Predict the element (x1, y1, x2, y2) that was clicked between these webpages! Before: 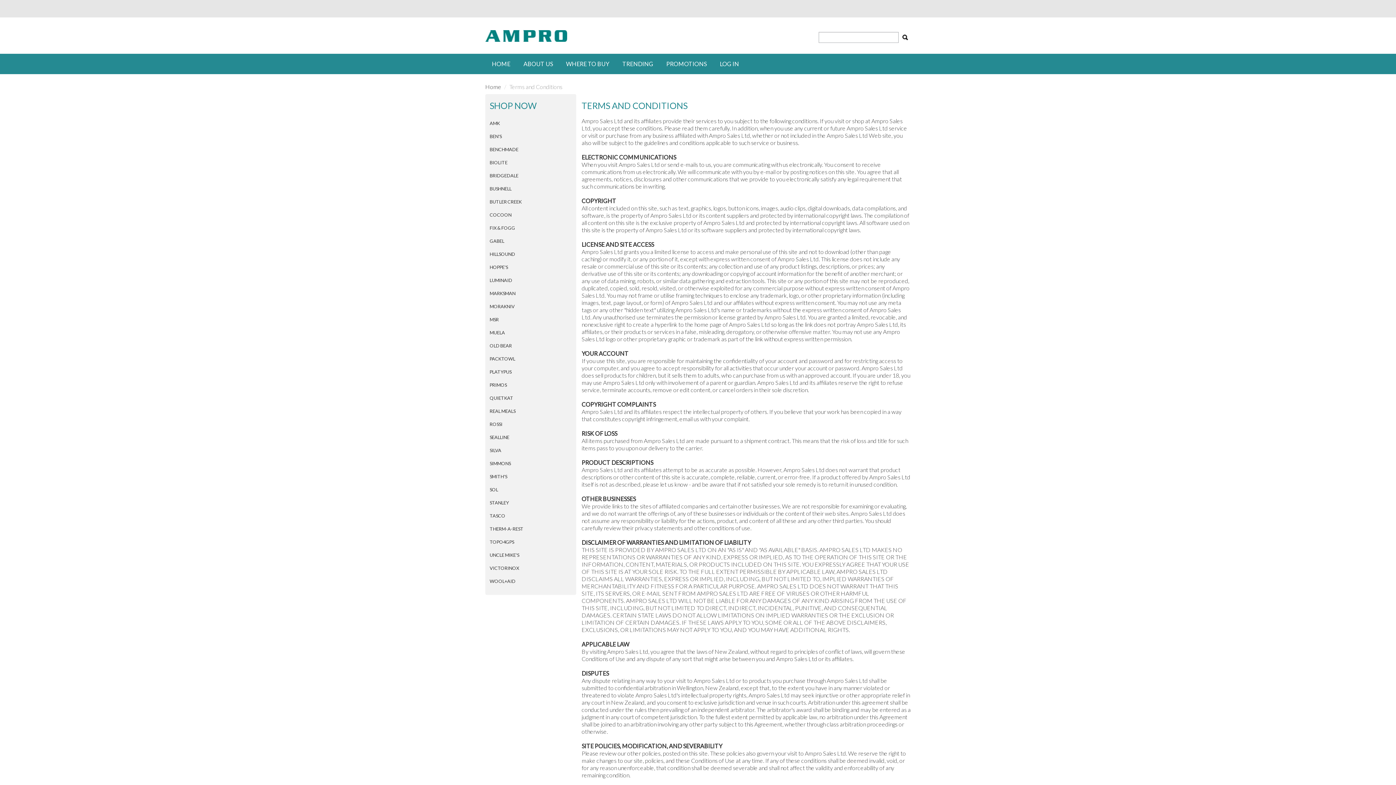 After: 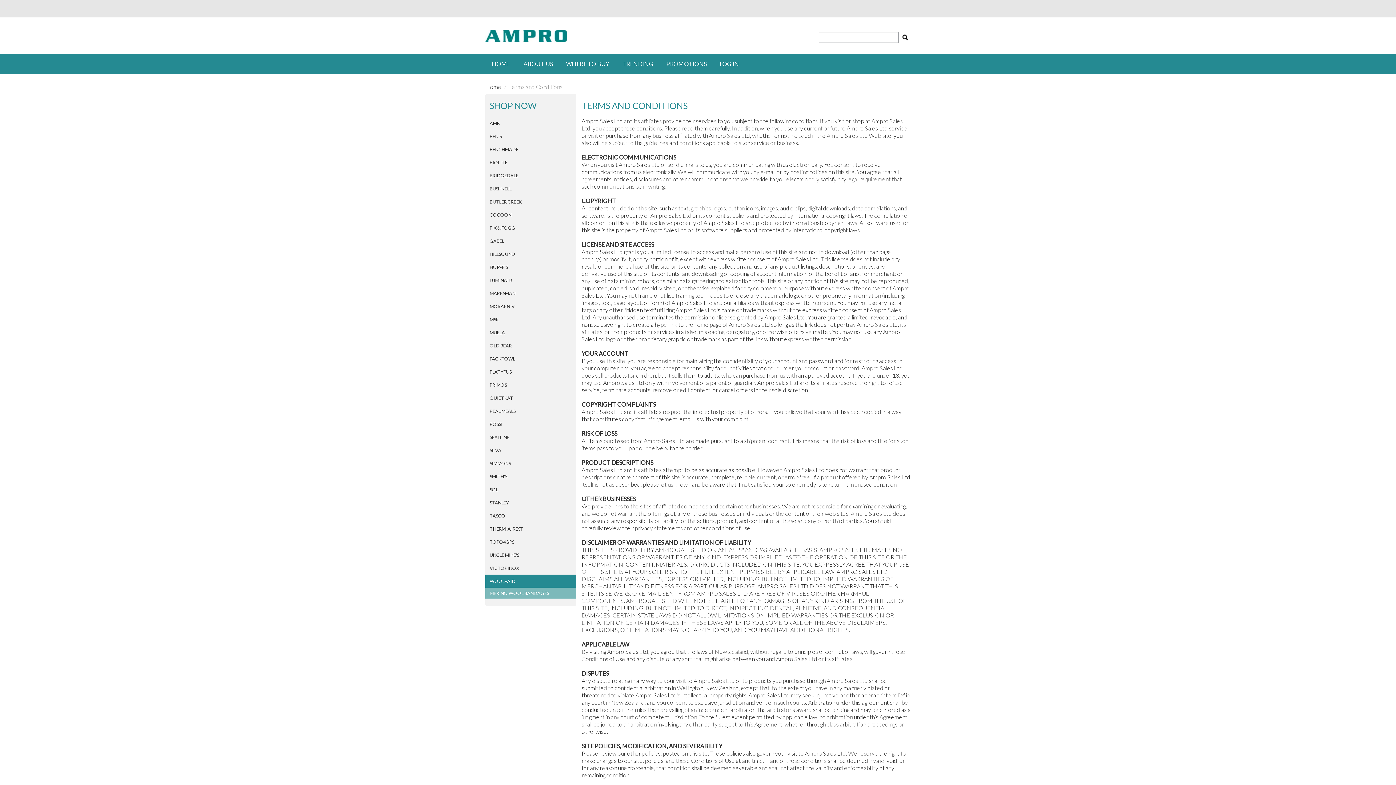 Action: bbox: (485, 574, 576, 588) label: WOOL+AID